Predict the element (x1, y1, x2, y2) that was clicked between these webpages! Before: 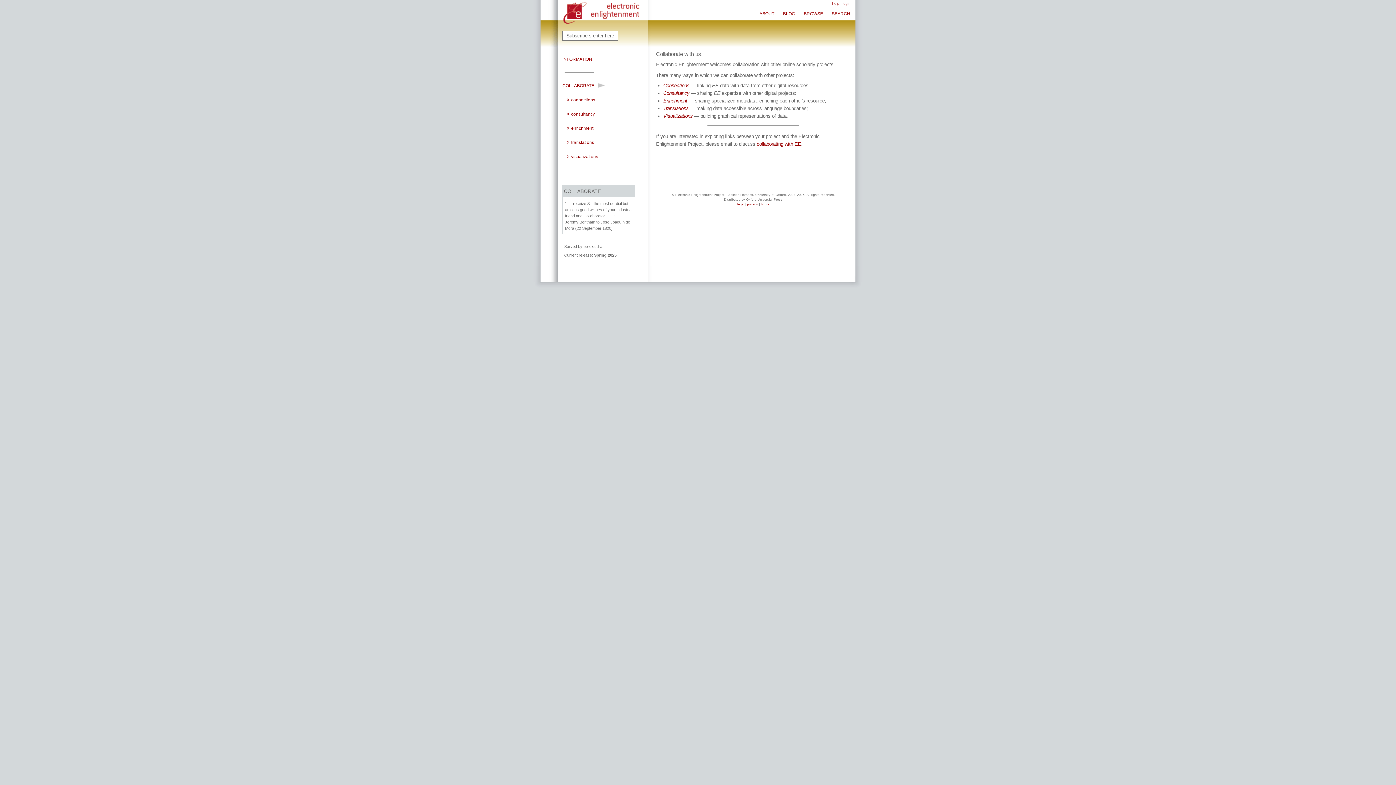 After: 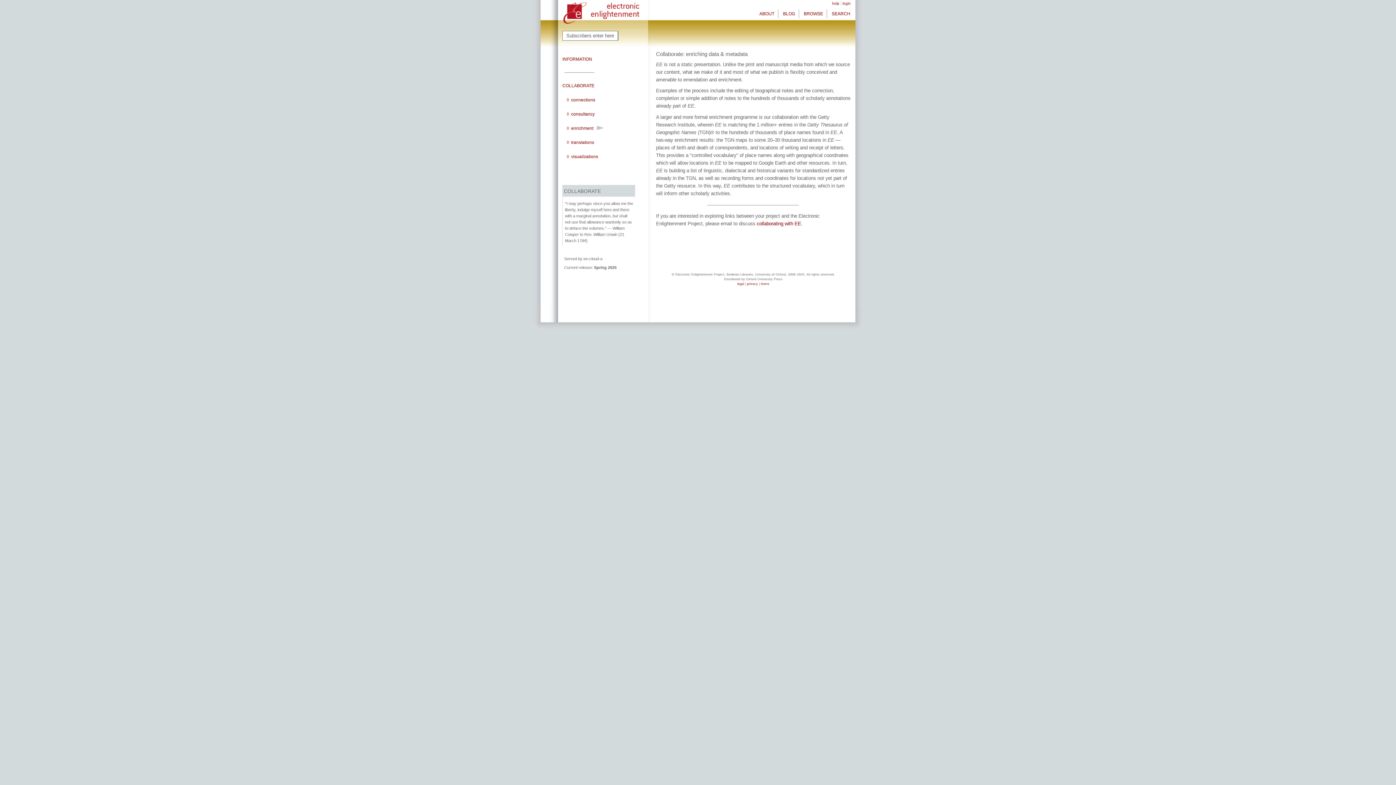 Action: label: ◊  enrichment bbox: (566, 125, 606, 130)